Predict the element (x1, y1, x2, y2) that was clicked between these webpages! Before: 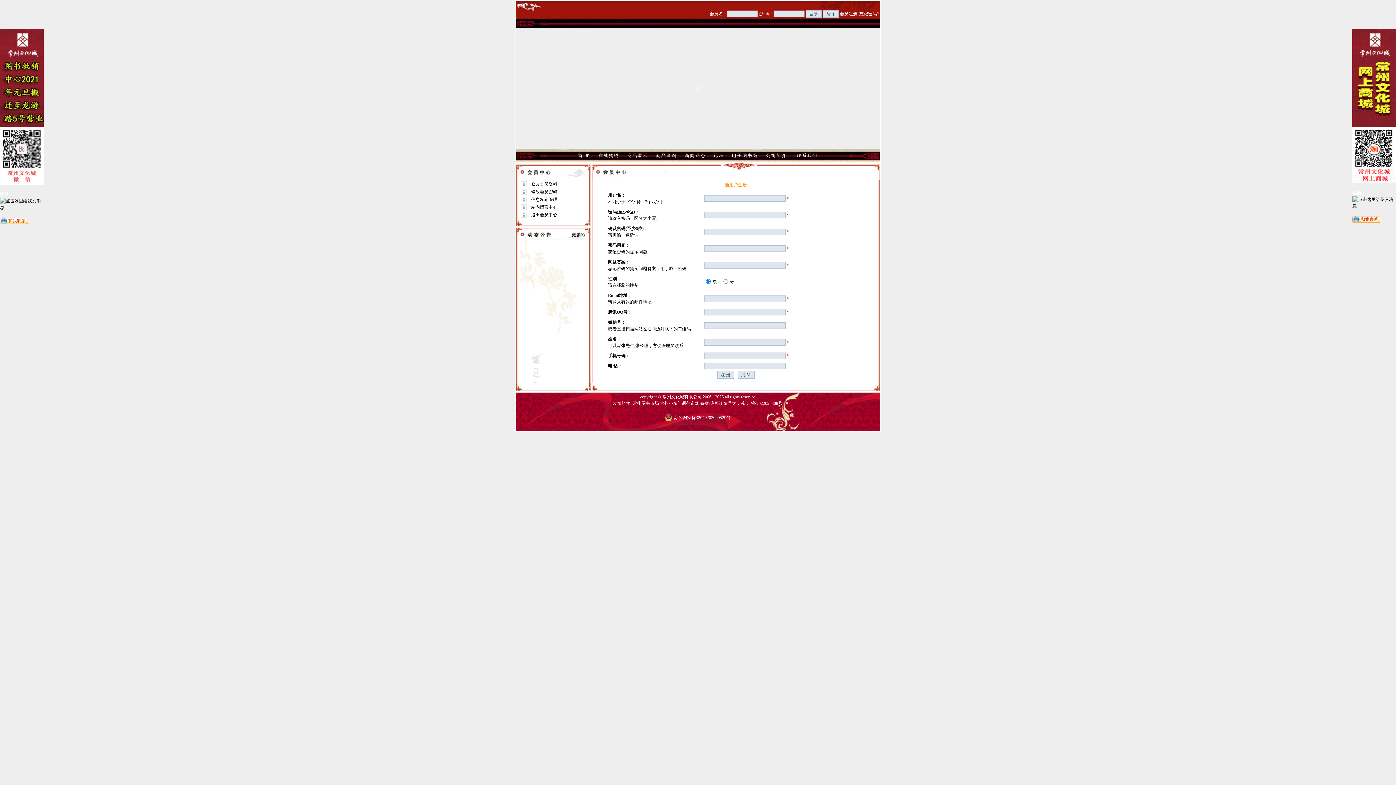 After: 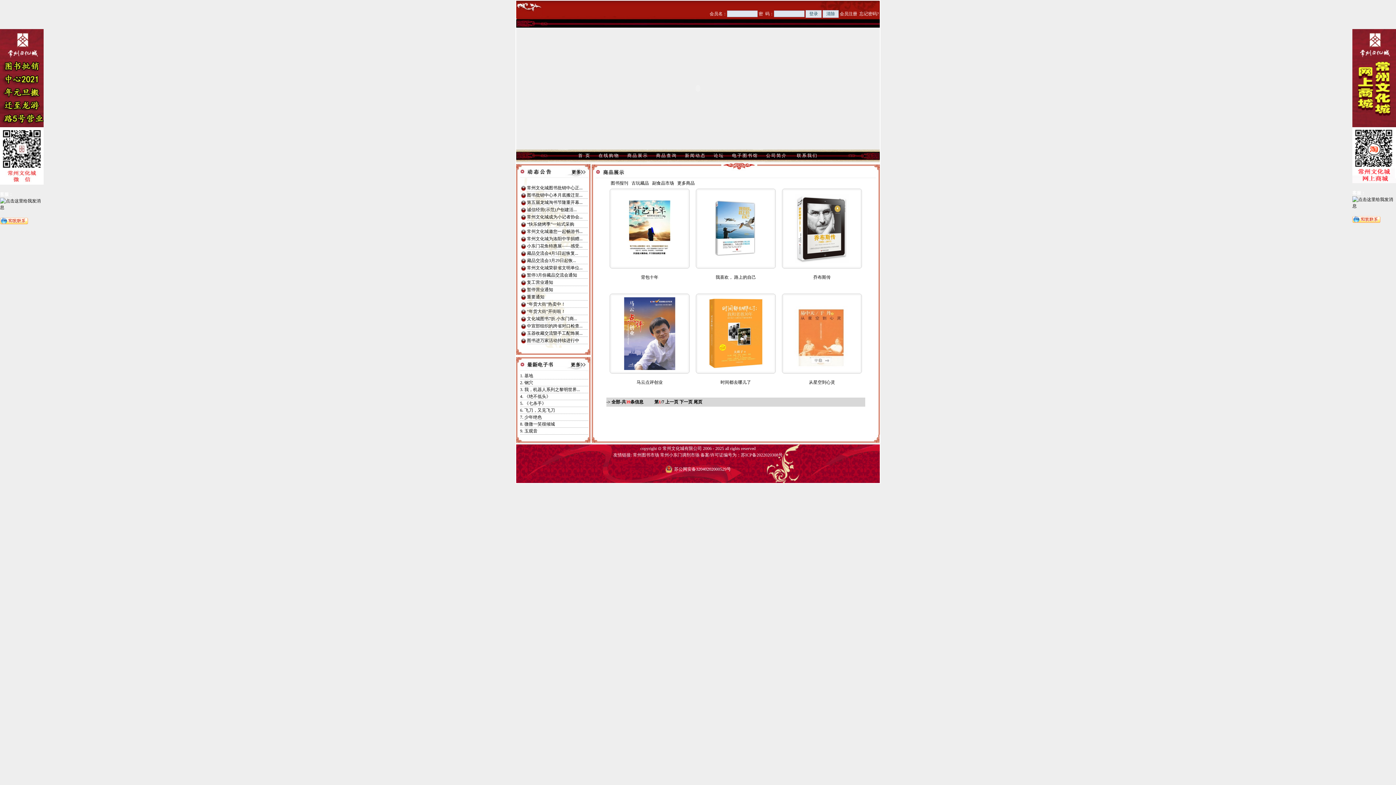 Action: label: 商品展示 bbox: (627, 153, 648, 158)